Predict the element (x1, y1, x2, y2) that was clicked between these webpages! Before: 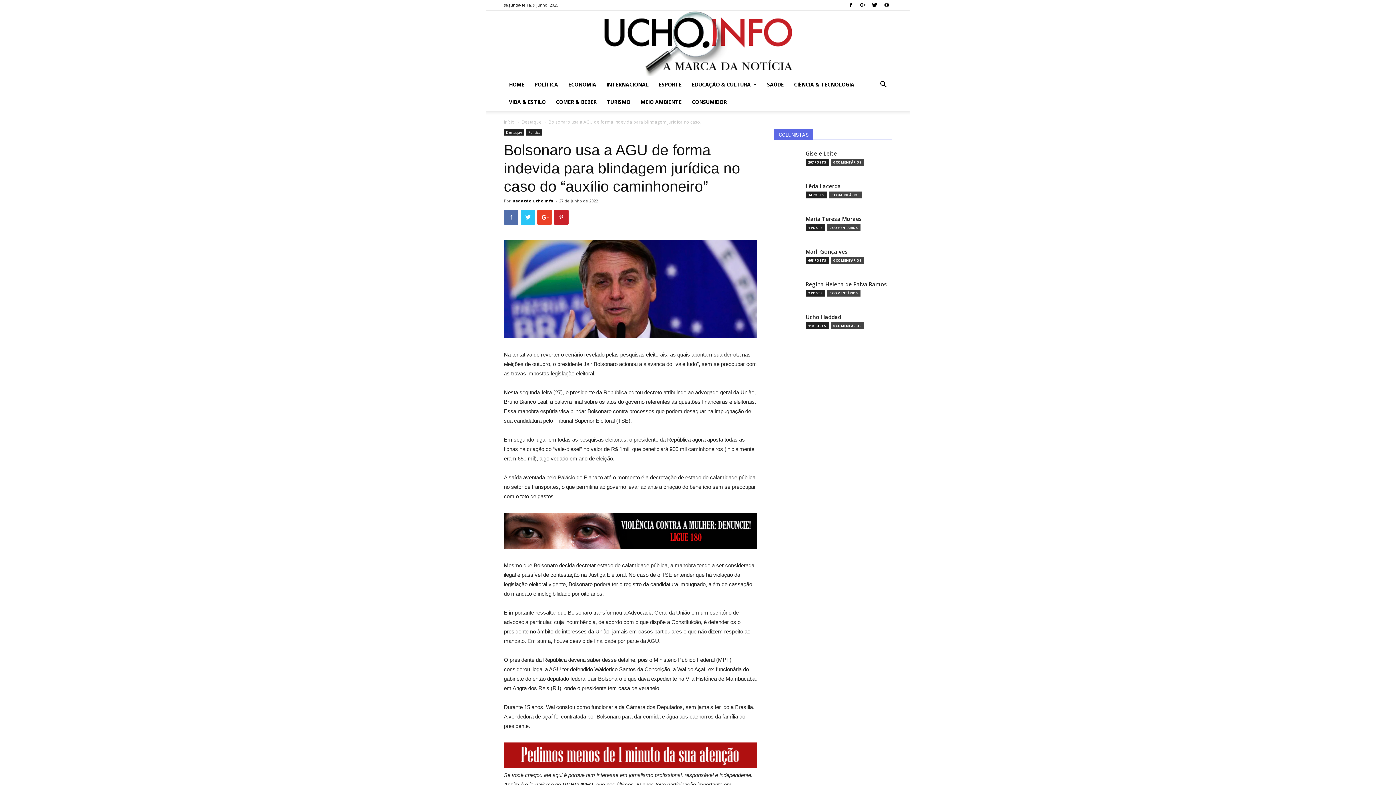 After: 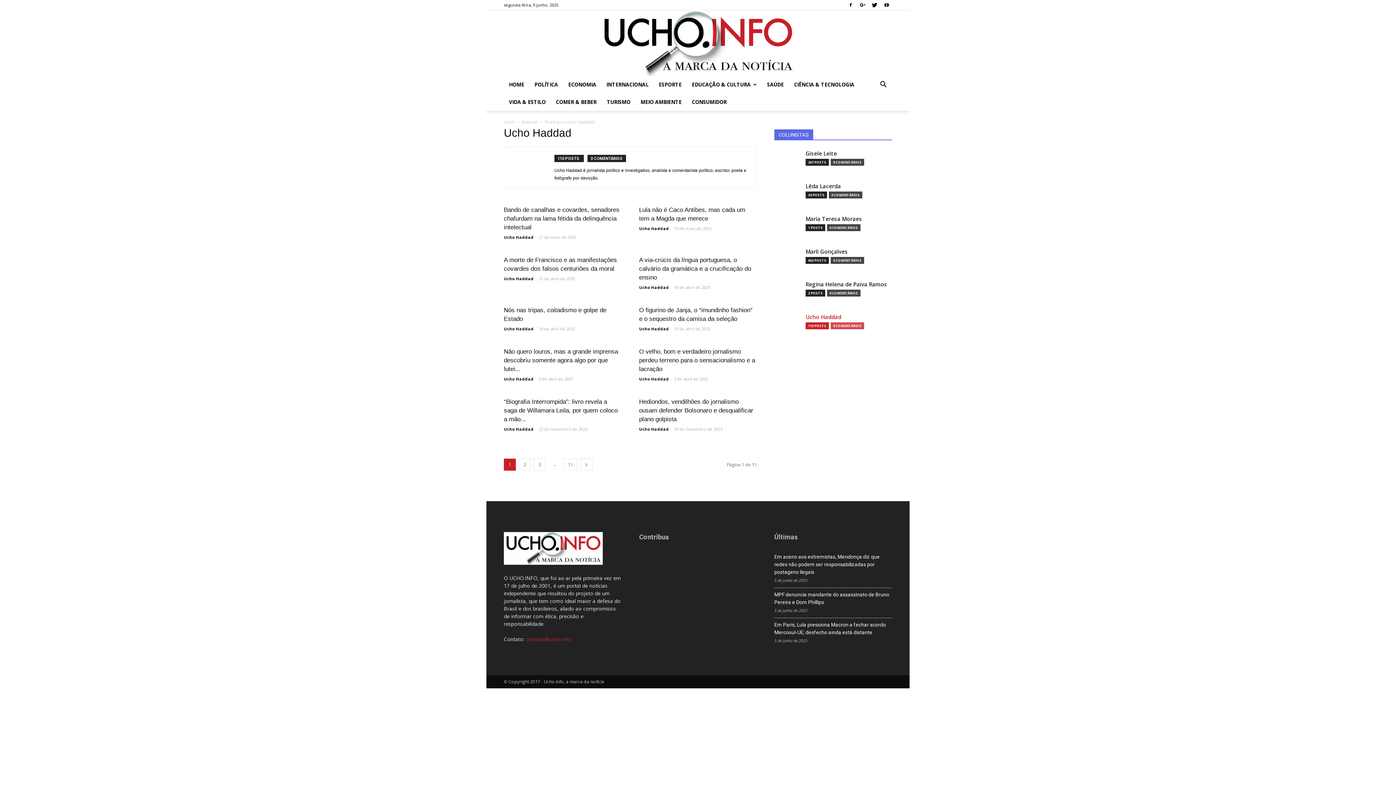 Action: bbox: (805, 313, 841, 321) label: Ucho Haddad